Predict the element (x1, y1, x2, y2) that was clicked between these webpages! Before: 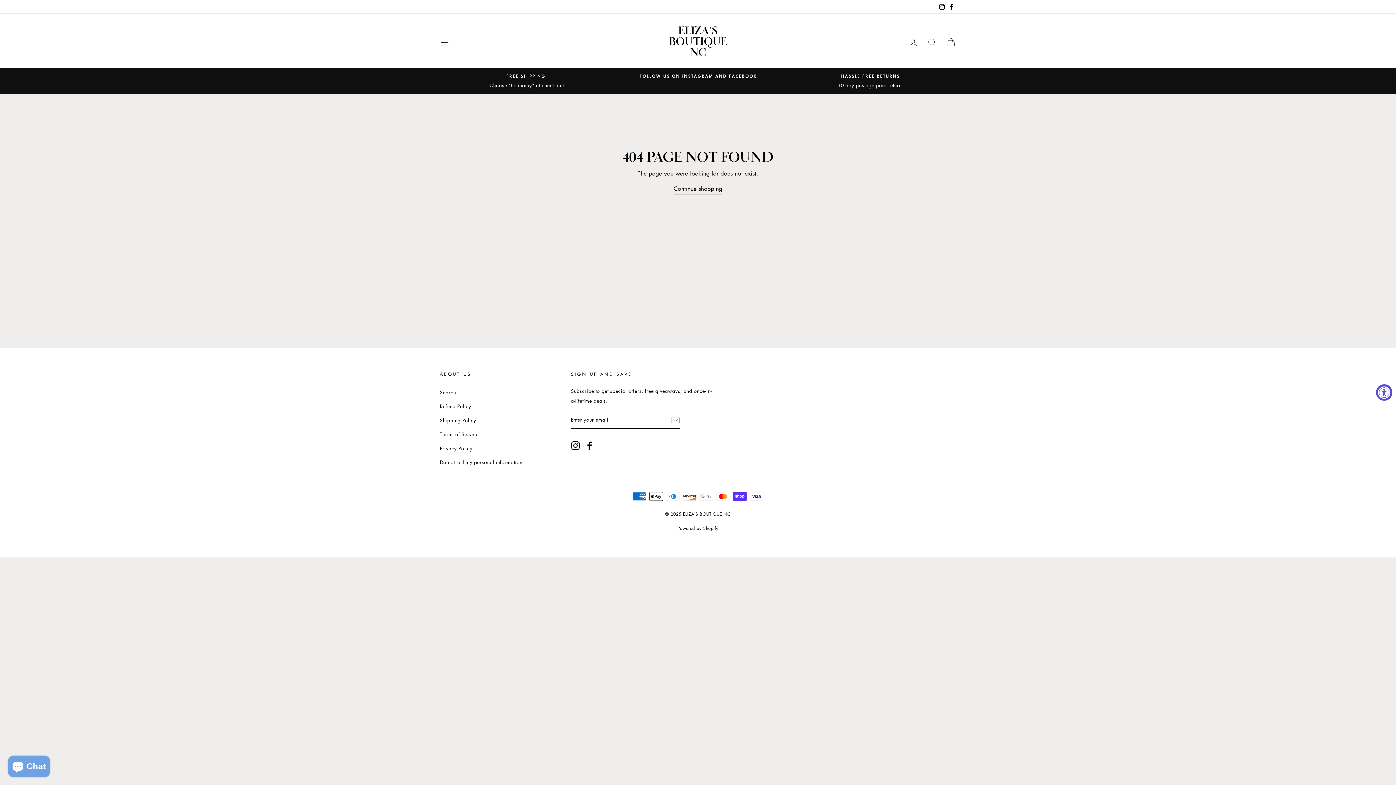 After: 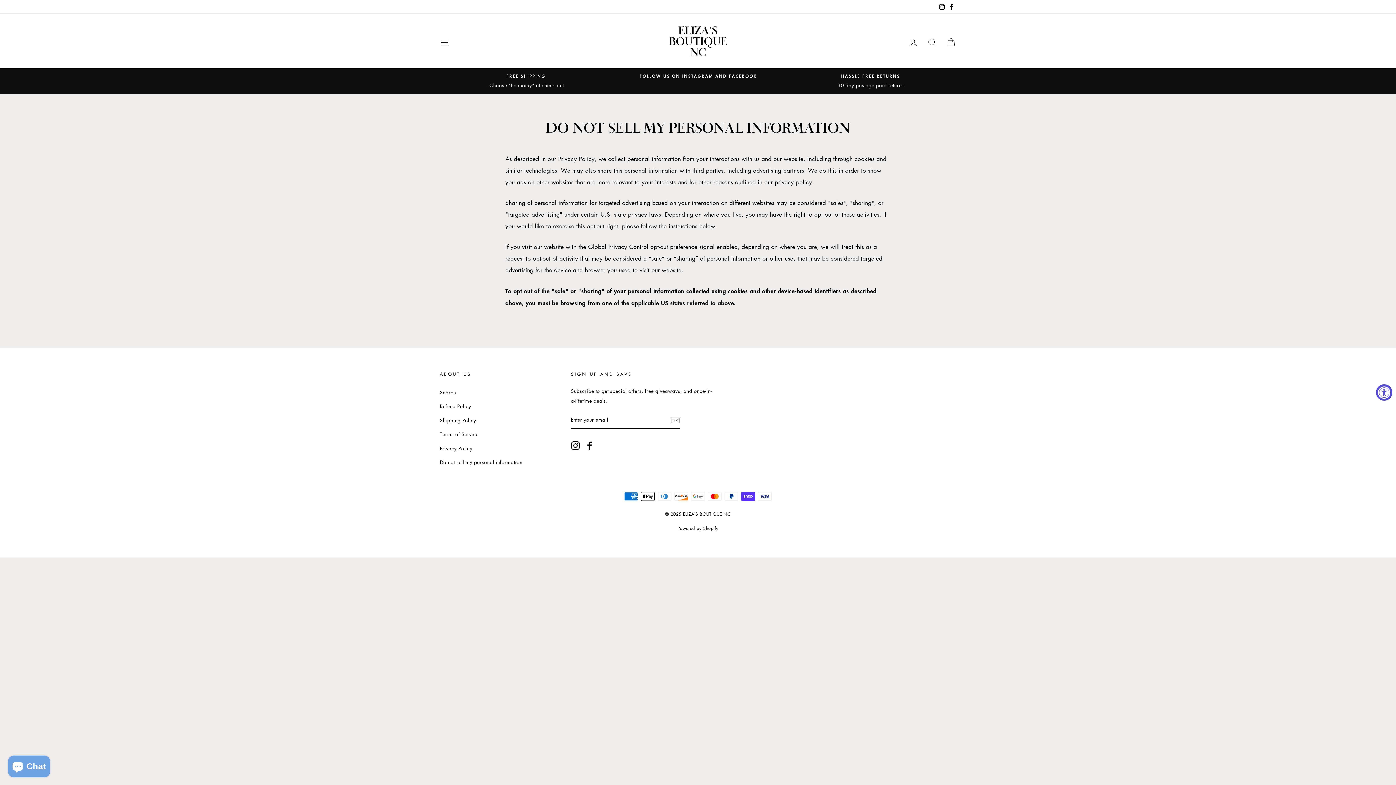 Action: label: Do not sell my personal information bbox: (440, 455, 522, 468)